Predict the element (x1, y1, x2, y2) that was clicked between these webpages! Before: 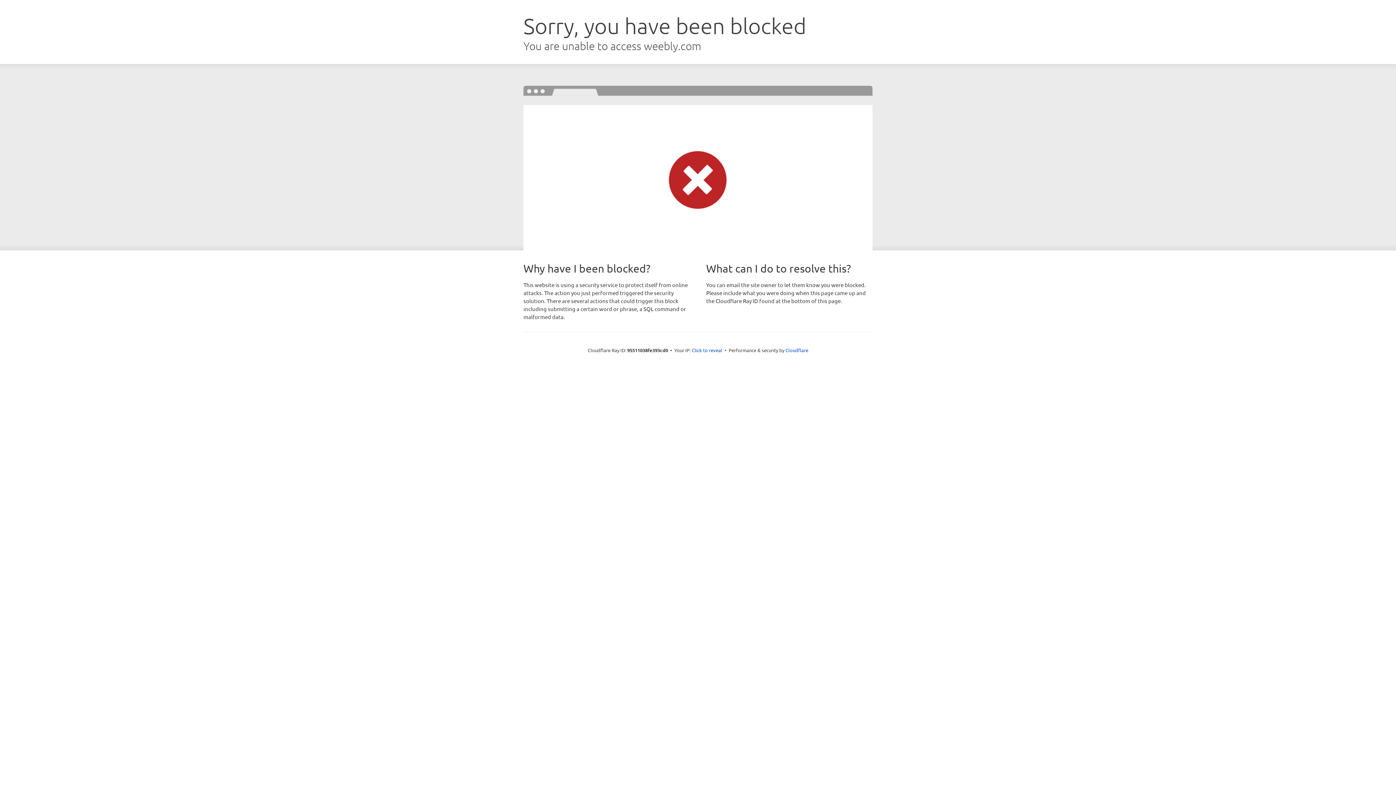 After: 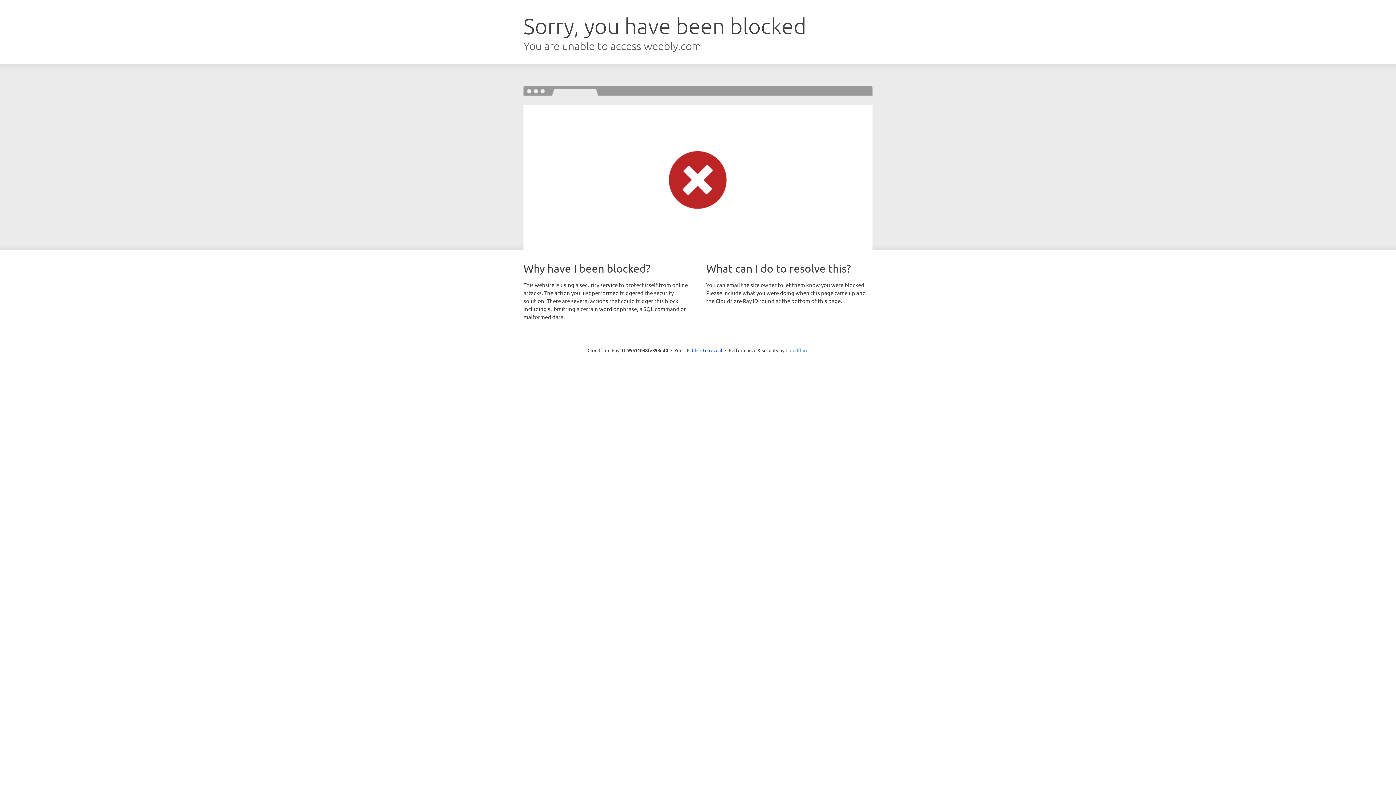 Action: label: Cloudflare bbox: (785, 347, 808, 353)